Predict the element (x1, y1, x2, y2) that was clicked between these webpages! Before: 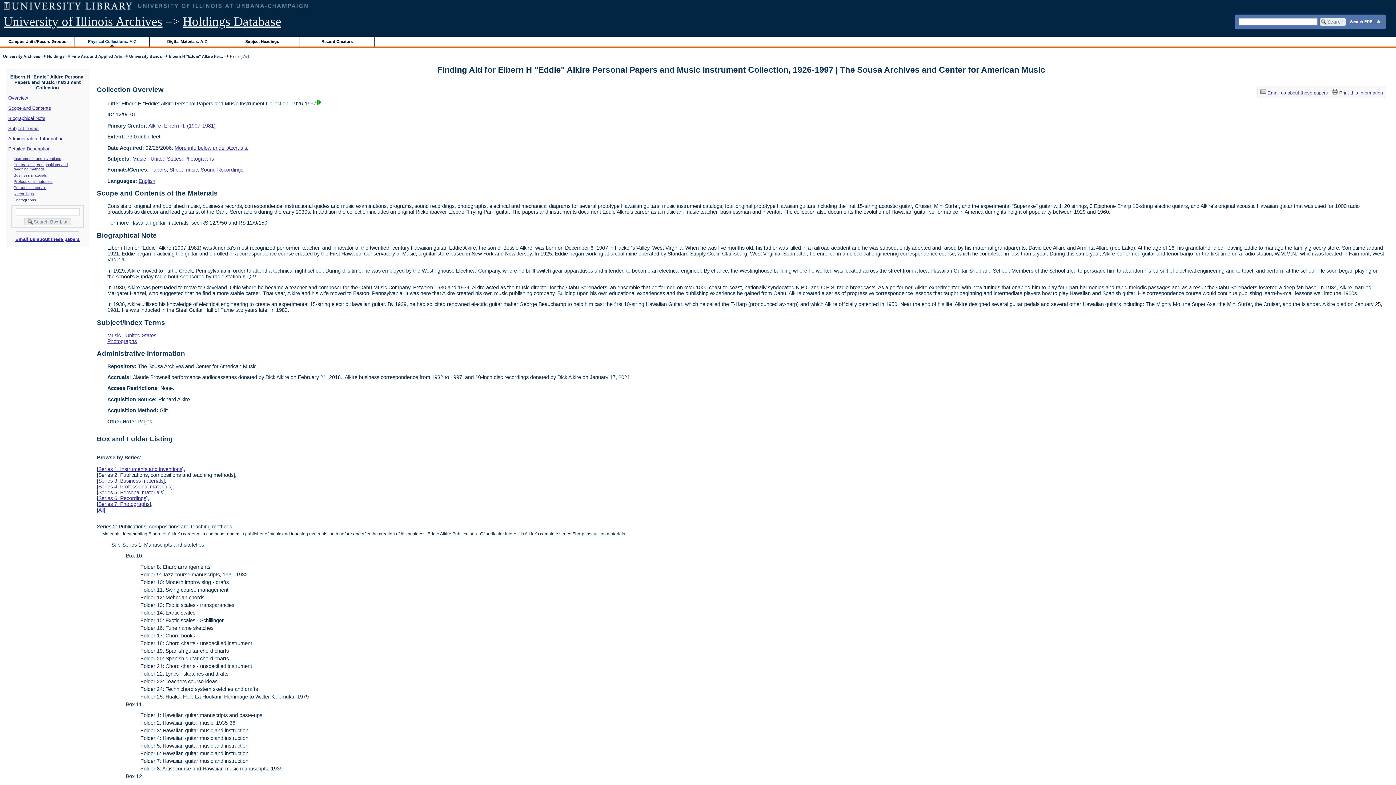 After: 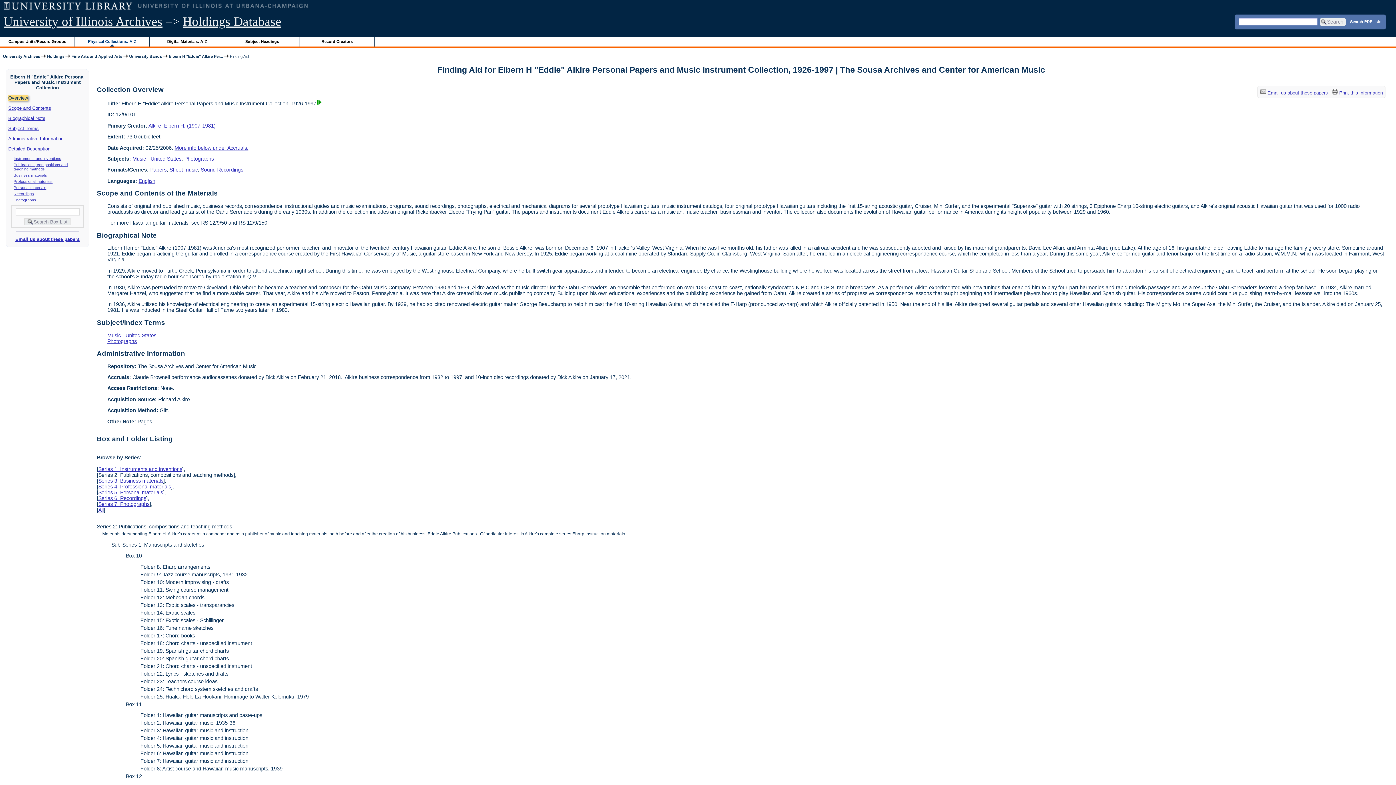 Action: label: Overview bbox: (8, 95, 27, 100)